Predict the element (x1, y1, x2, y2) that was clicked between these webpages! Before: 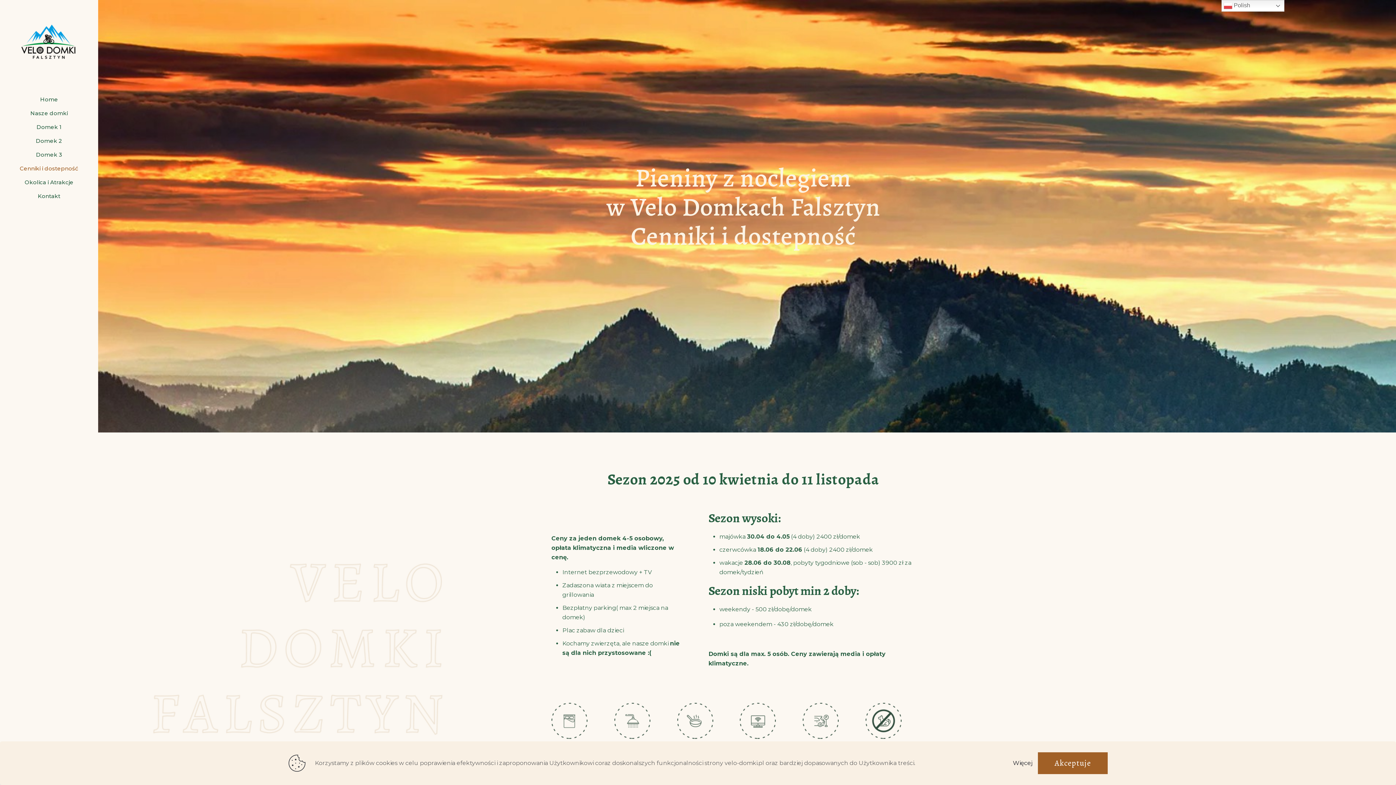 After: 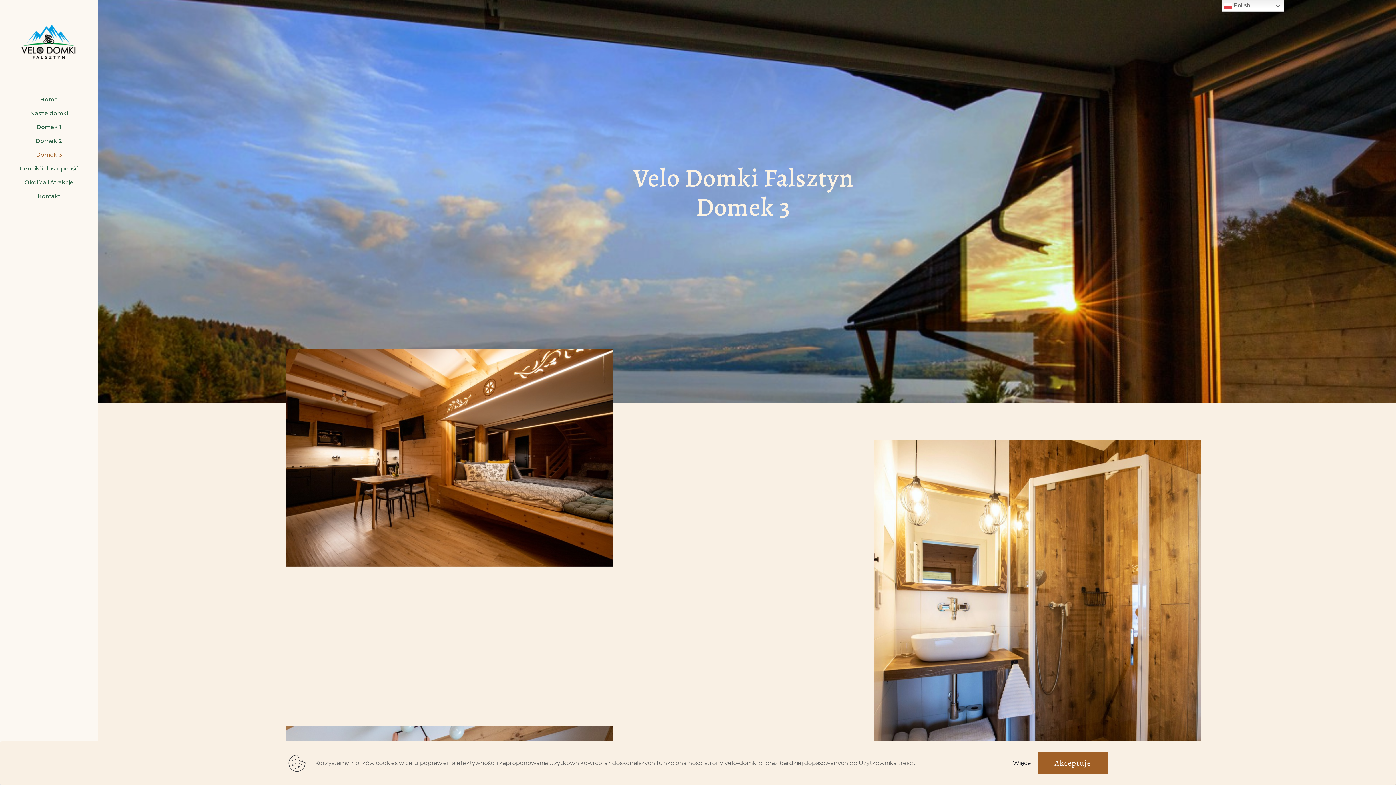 Action: bbox: (0, 148, 98, 161) label: Domek 3